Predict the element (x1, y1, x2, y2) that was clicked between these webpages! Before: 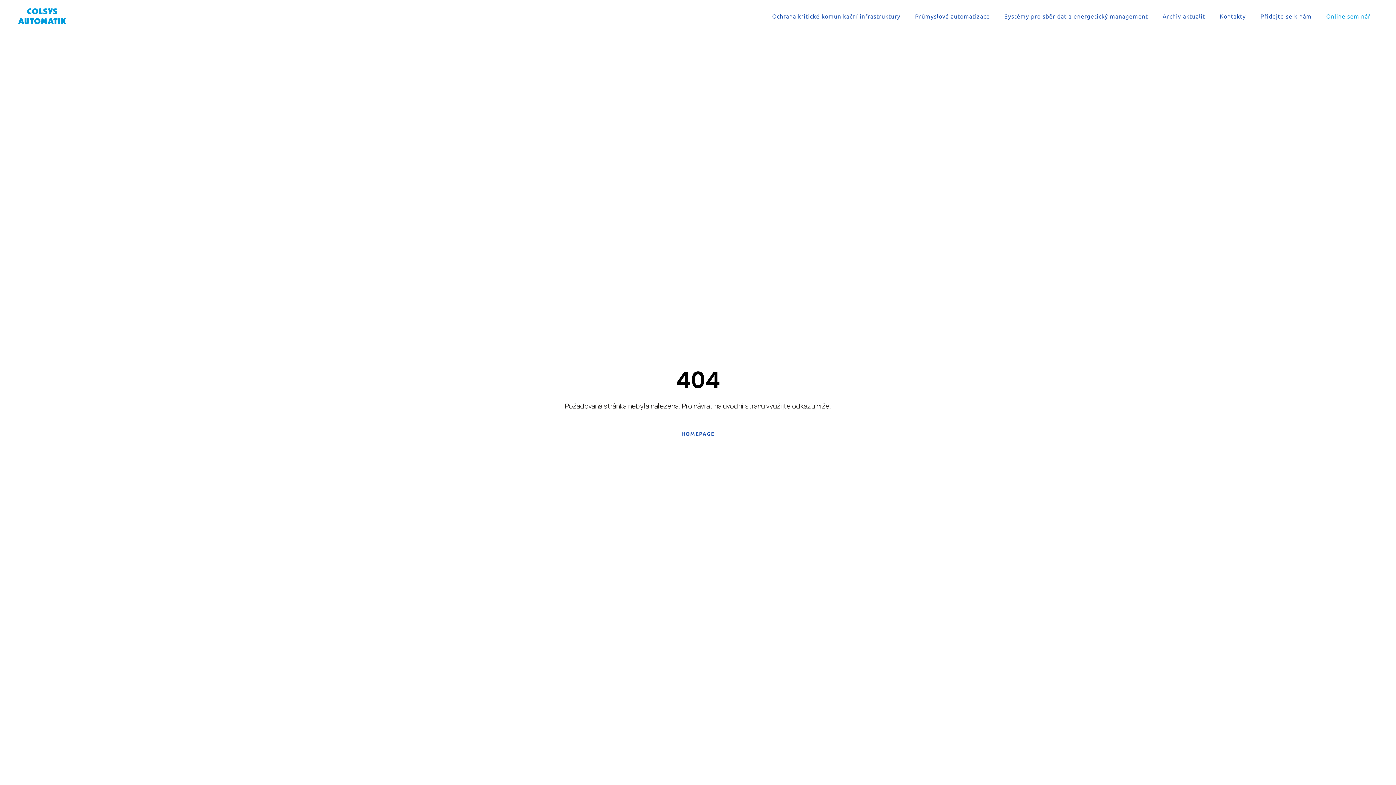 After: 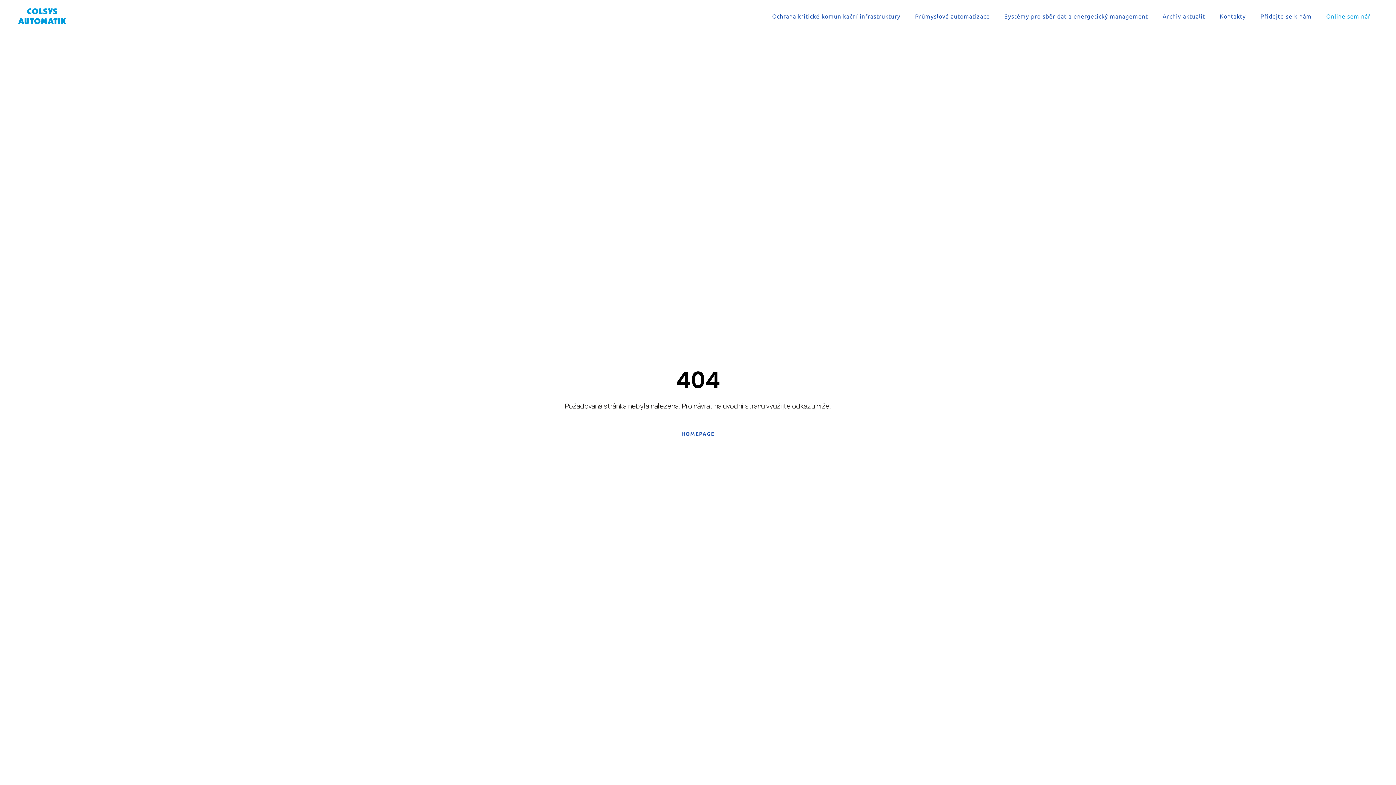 Action: label: Ochrana kritické komunikační infrastruktury bbox: (765, 7, 908, 25)